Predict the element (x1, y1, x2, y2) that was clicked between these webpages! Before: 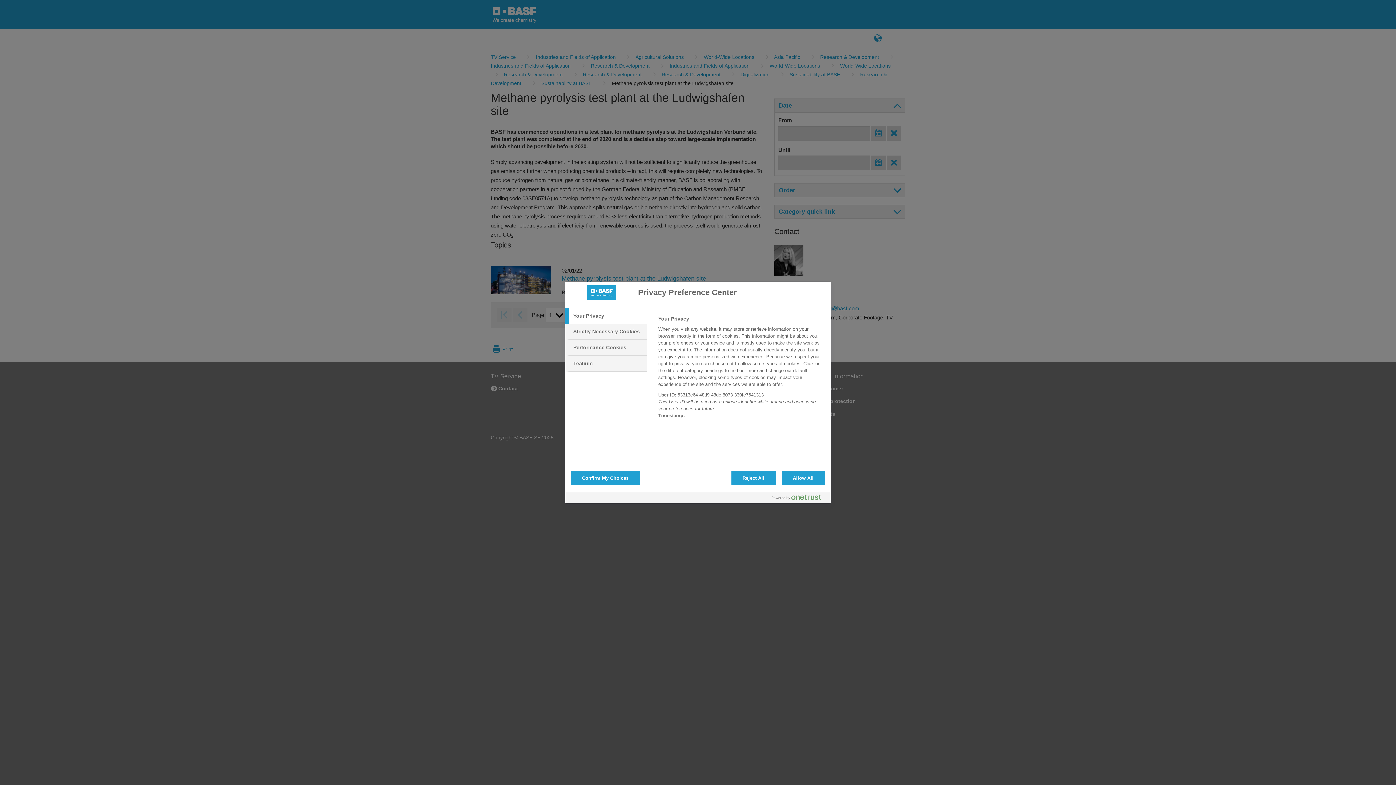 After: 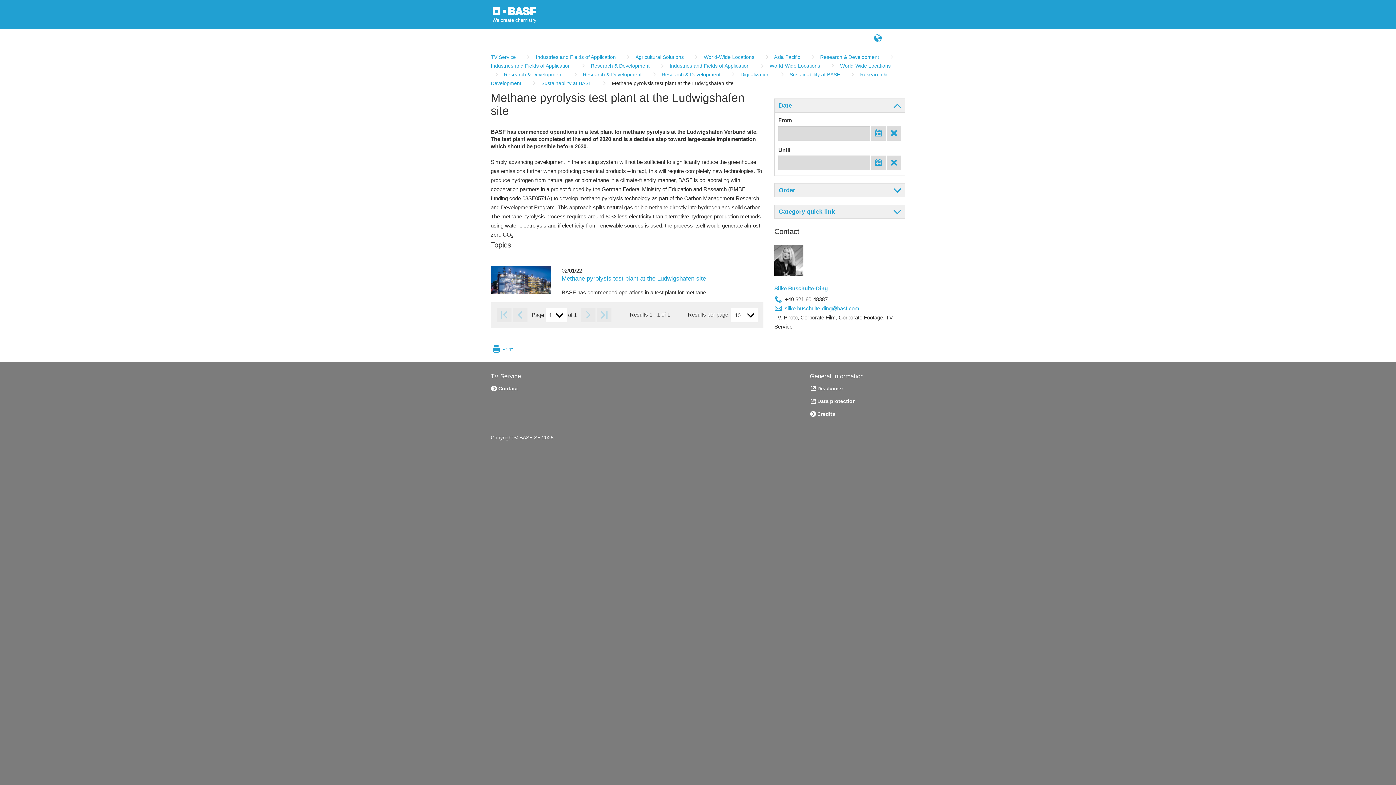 Action: label: Allow All bbox: (781, 470, 825, 485)